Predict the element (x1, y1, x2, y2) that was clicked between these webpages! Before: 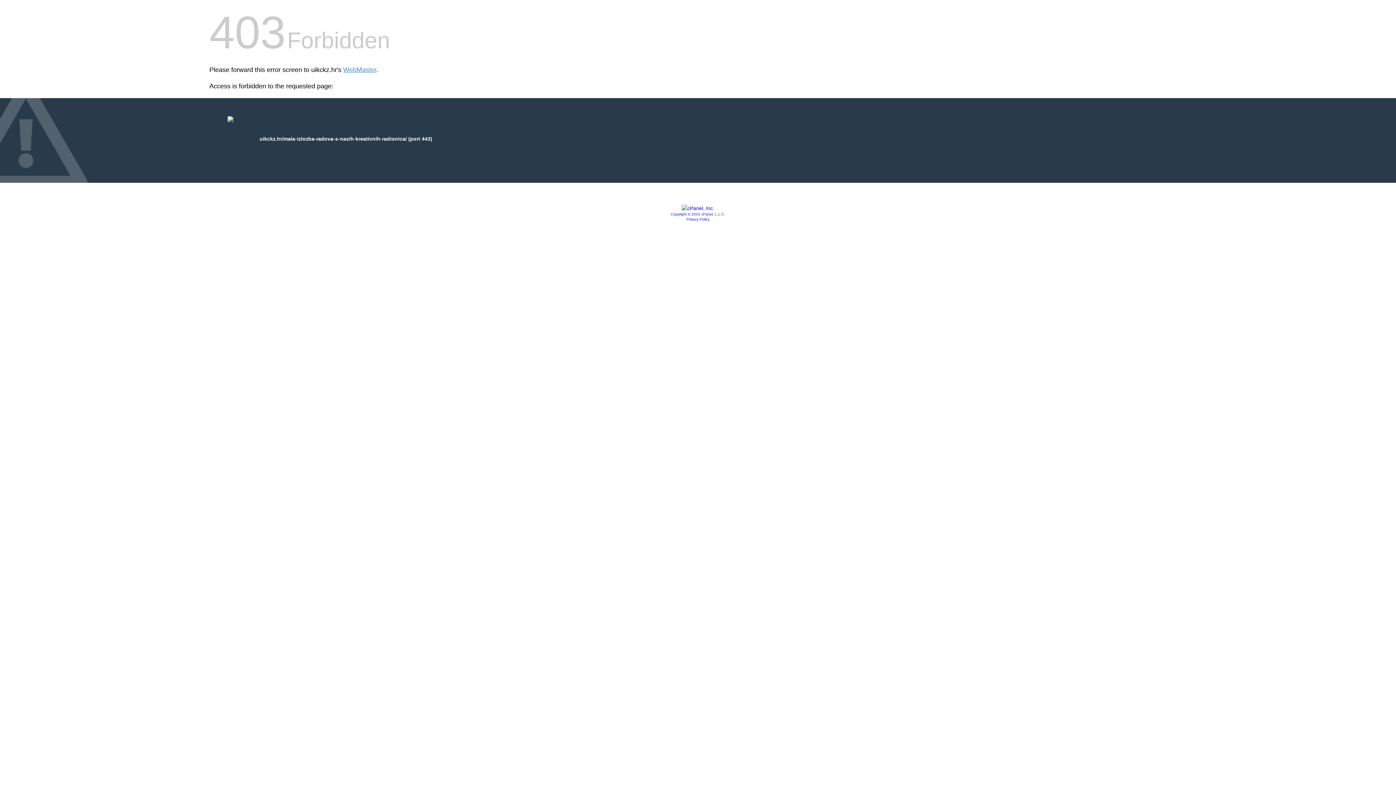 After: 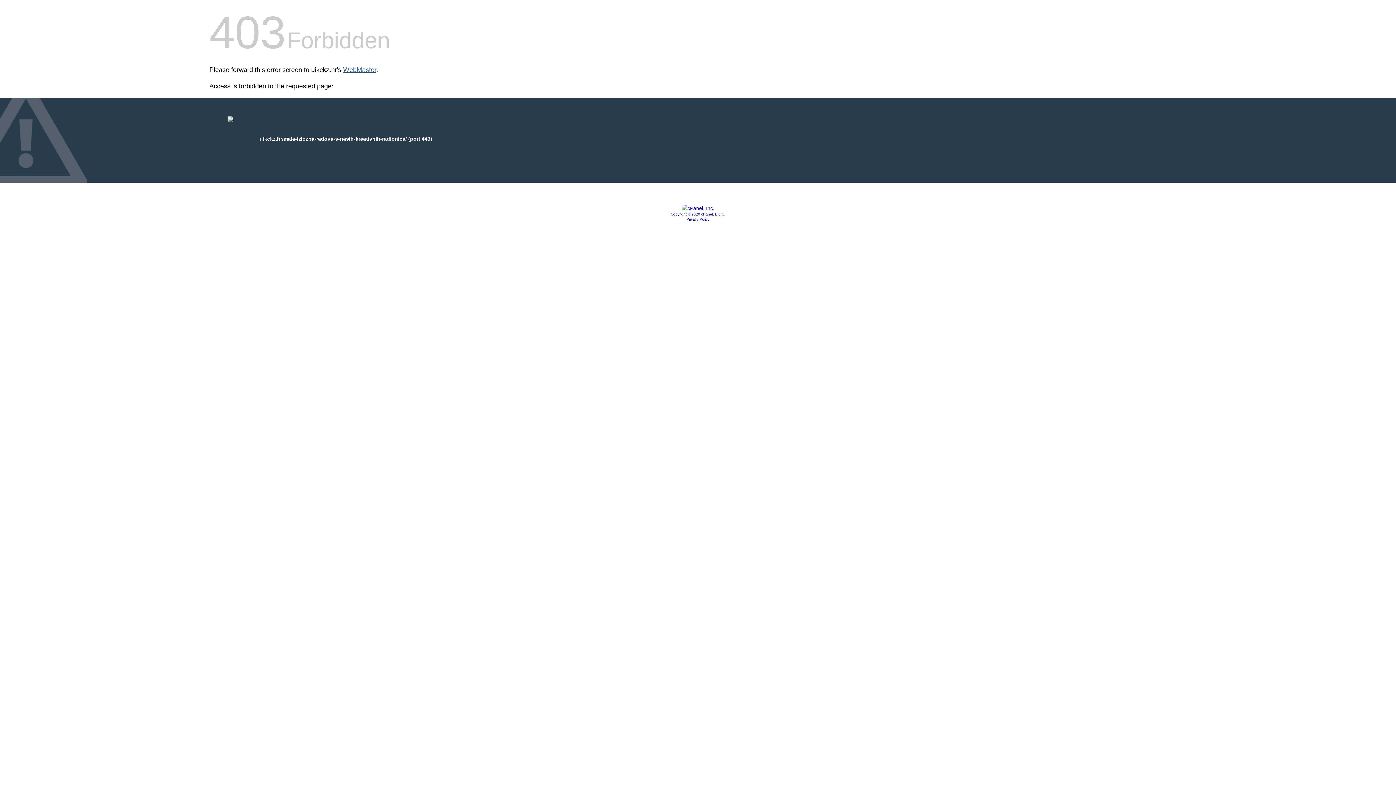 Action: bbox: (343, 66, 376, 73) label: WebMaster